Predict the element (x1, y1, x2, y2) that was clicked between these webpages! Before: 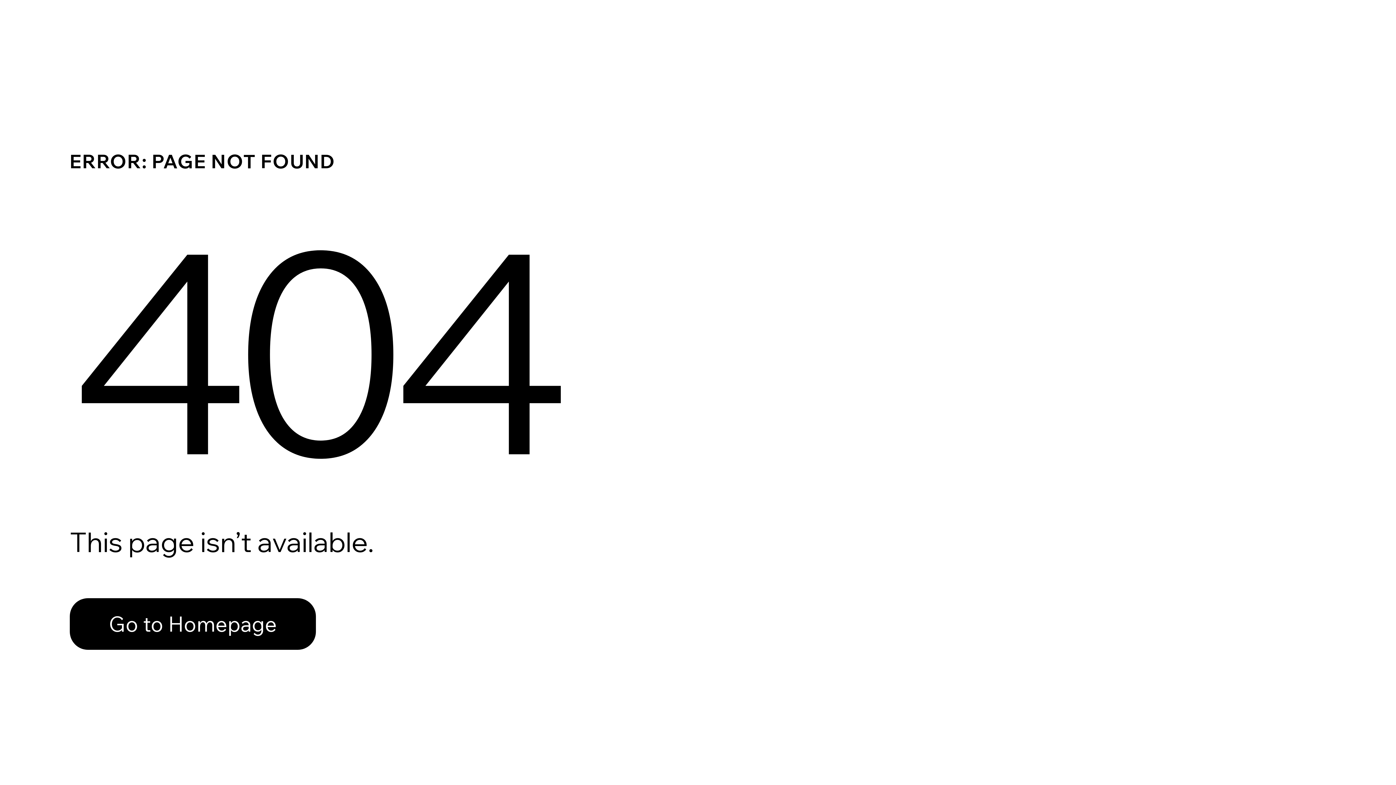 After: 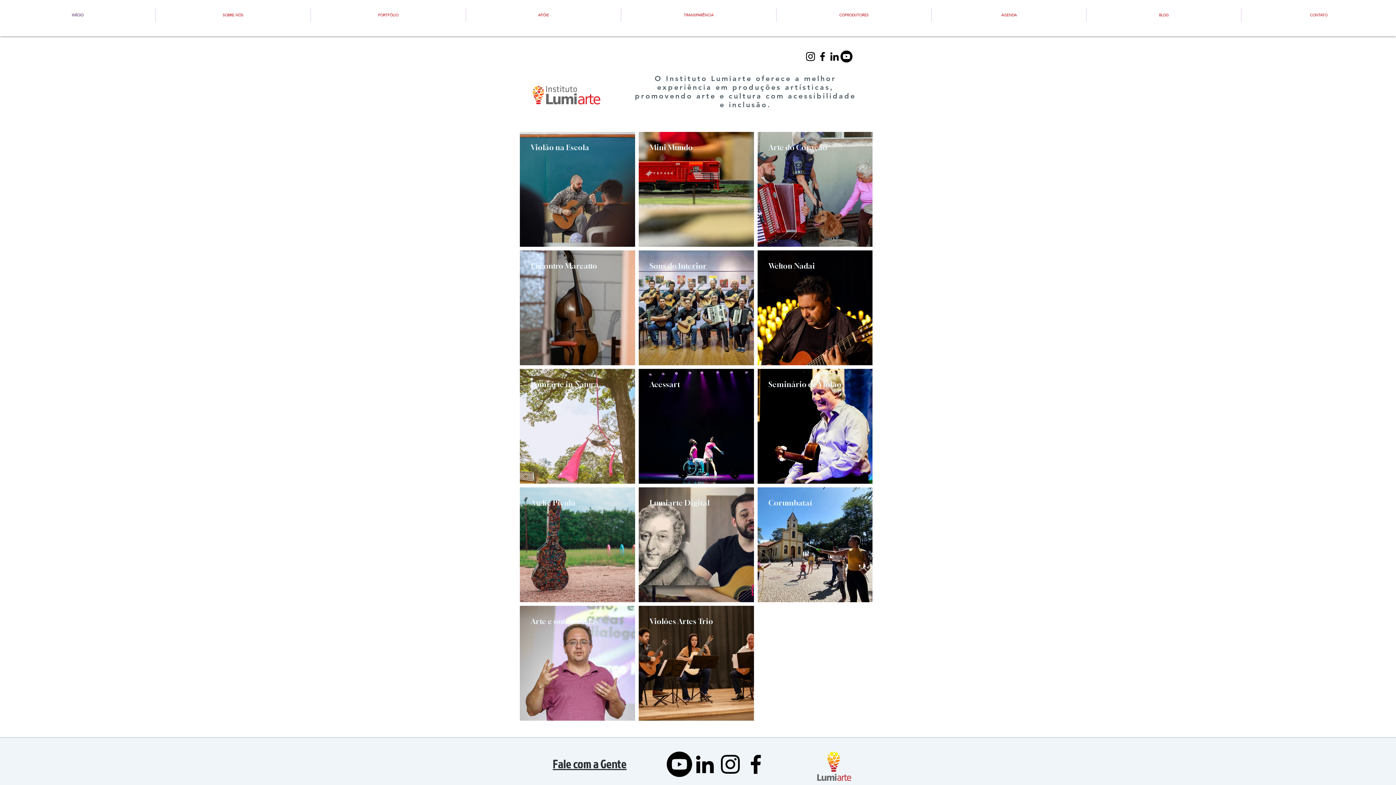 Action: bbox: (69, 598, 316, 650) label: Go to Homepage